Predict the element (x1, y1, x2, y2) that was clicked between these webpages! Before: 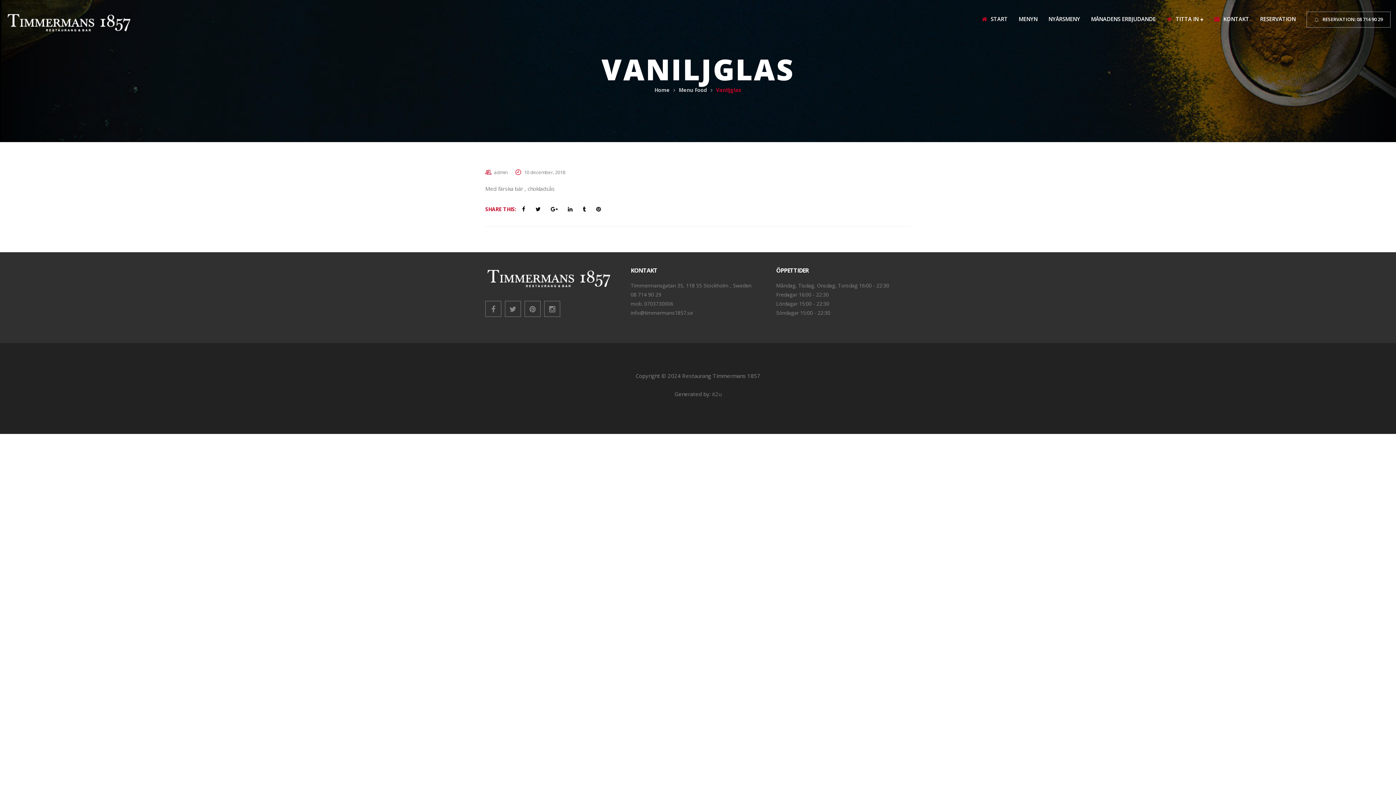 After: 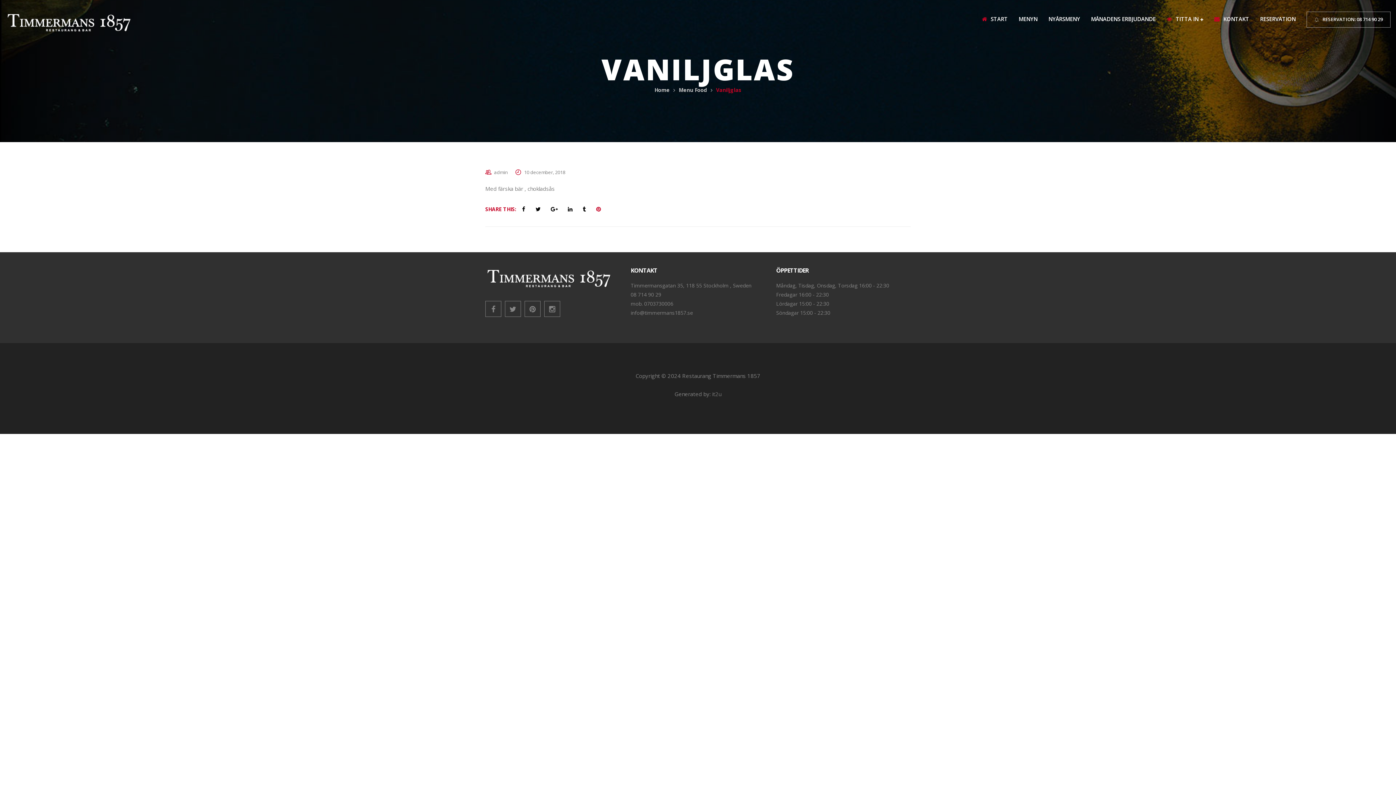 Action: bbox: (592, 205, 605, 212)